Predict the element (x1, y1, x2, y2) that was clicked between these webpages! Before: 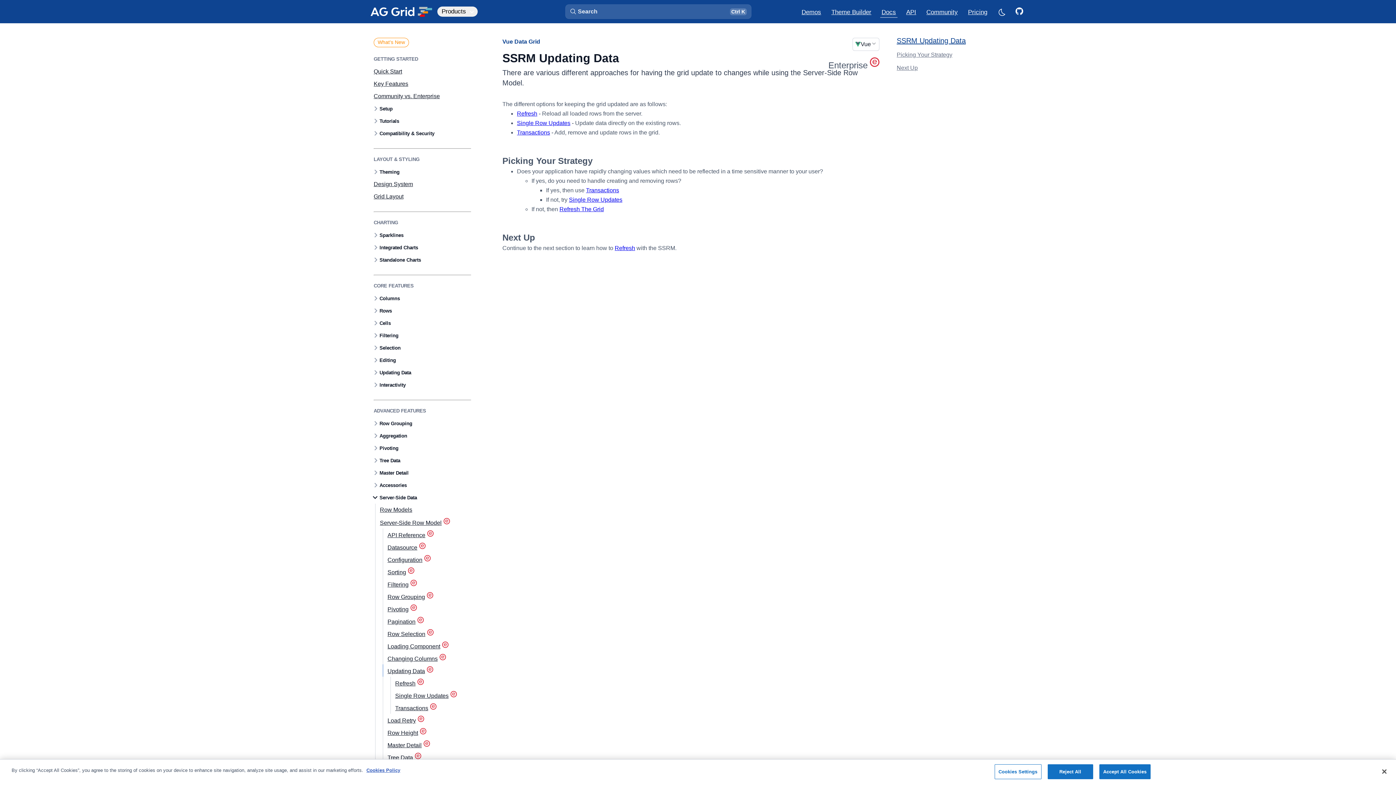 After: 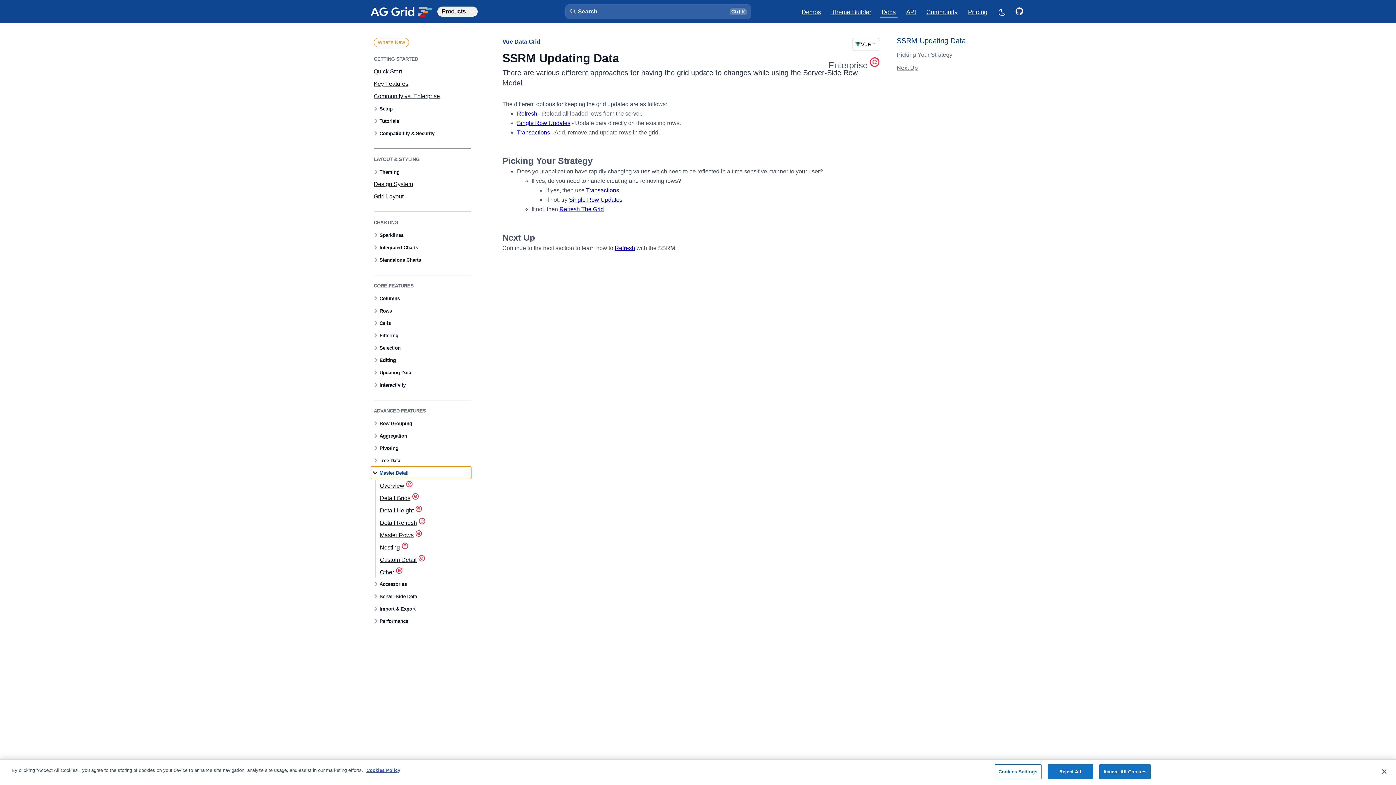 Action: label: Master Detail bbox: (370, 466, 471, 479)